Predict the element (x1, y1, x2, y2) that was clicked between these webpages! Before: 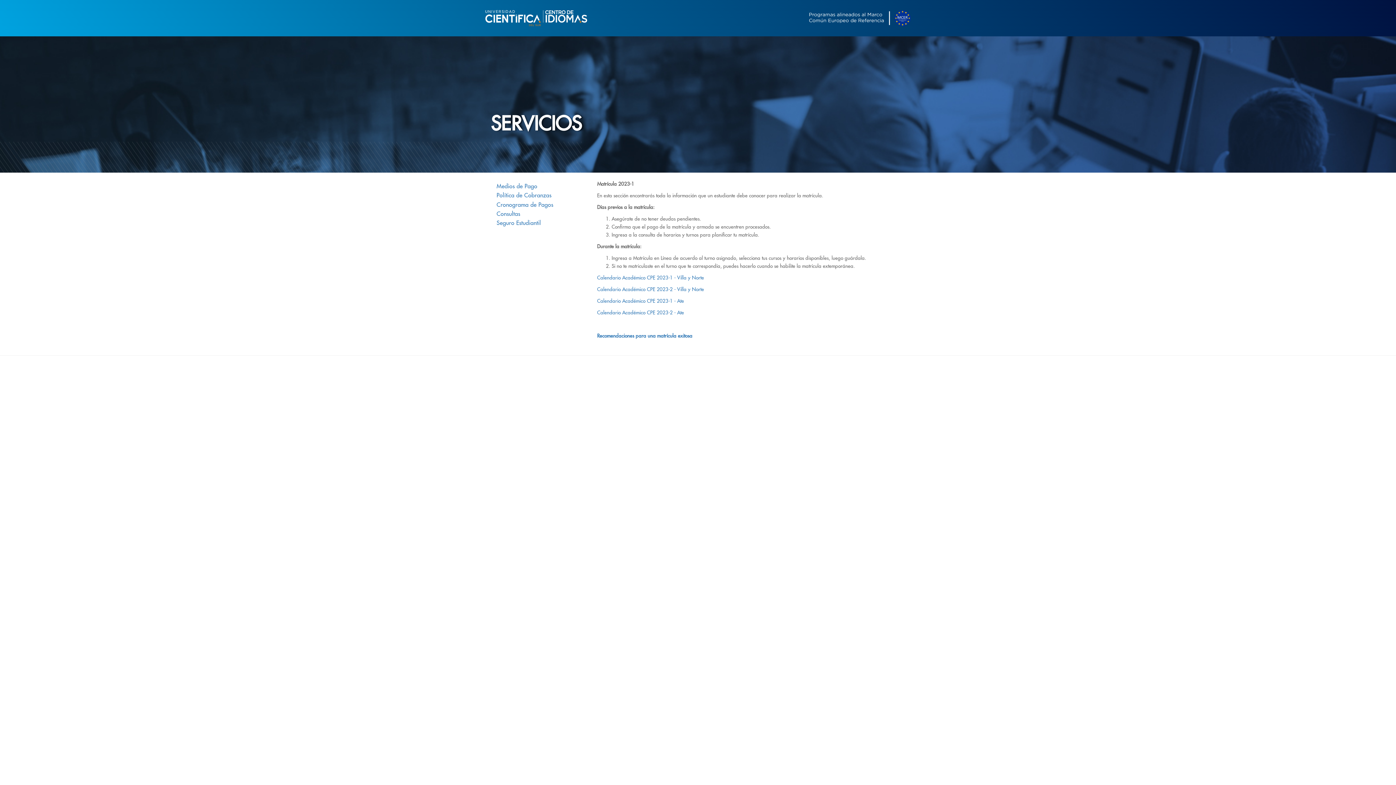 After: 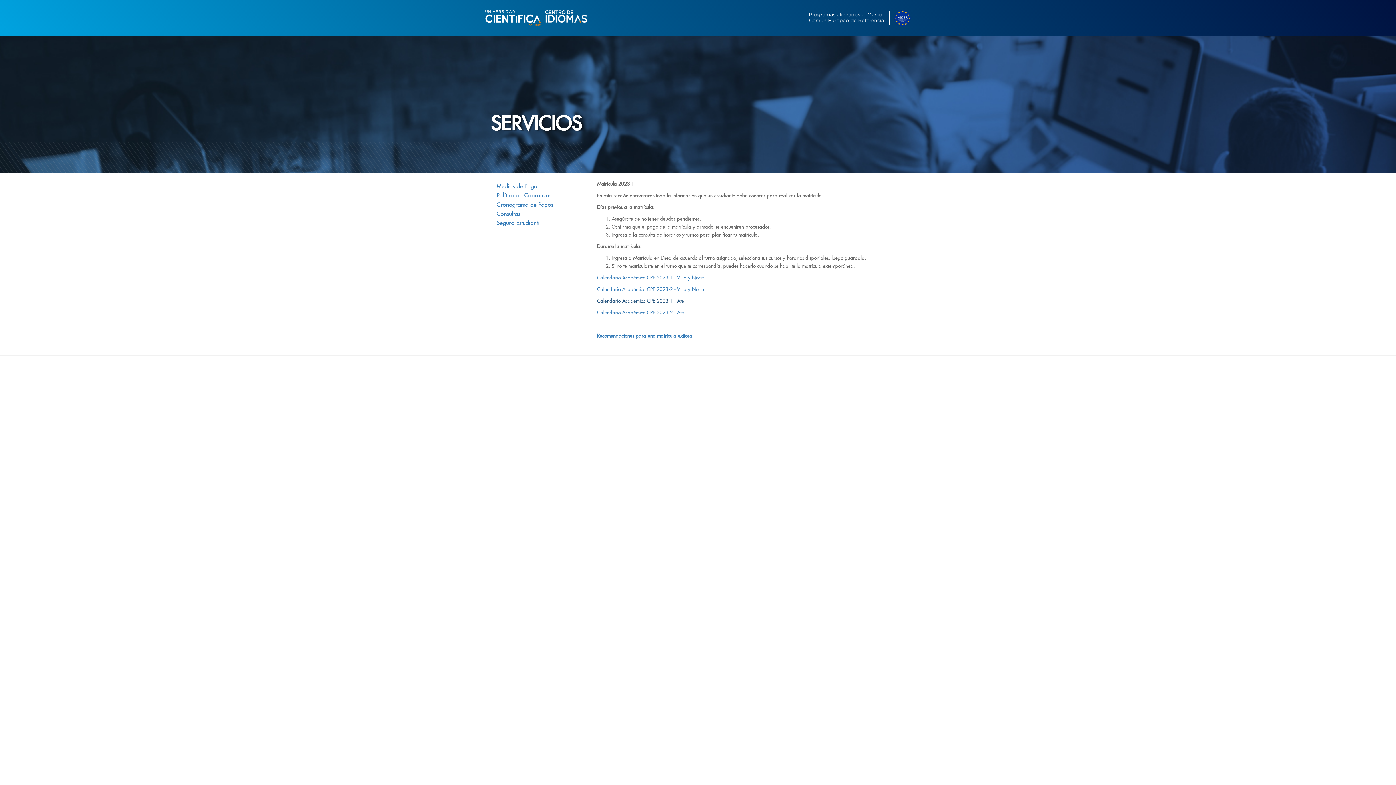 Action: bbox: (597, 298, 684, 303) label: Calendario Académico CPE 2023-1 - Ate